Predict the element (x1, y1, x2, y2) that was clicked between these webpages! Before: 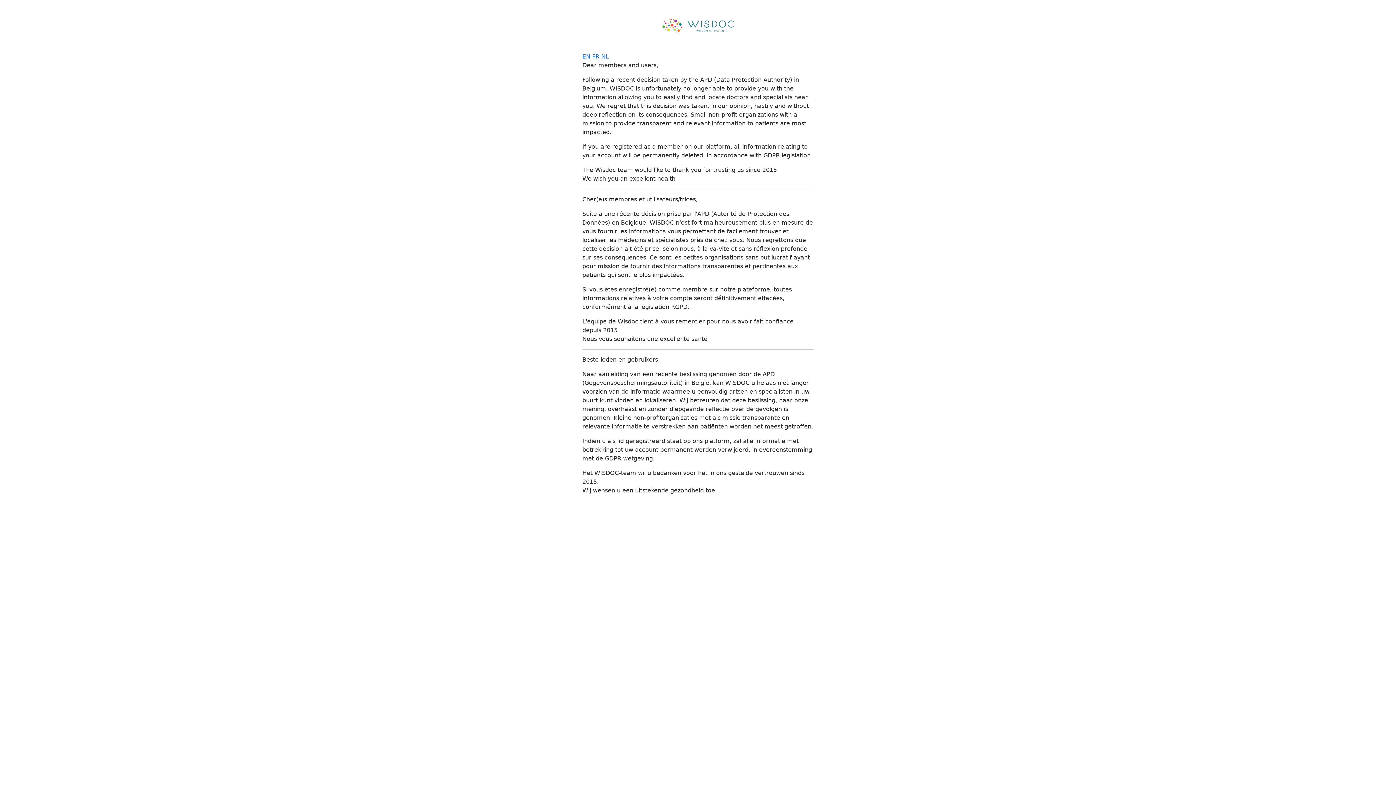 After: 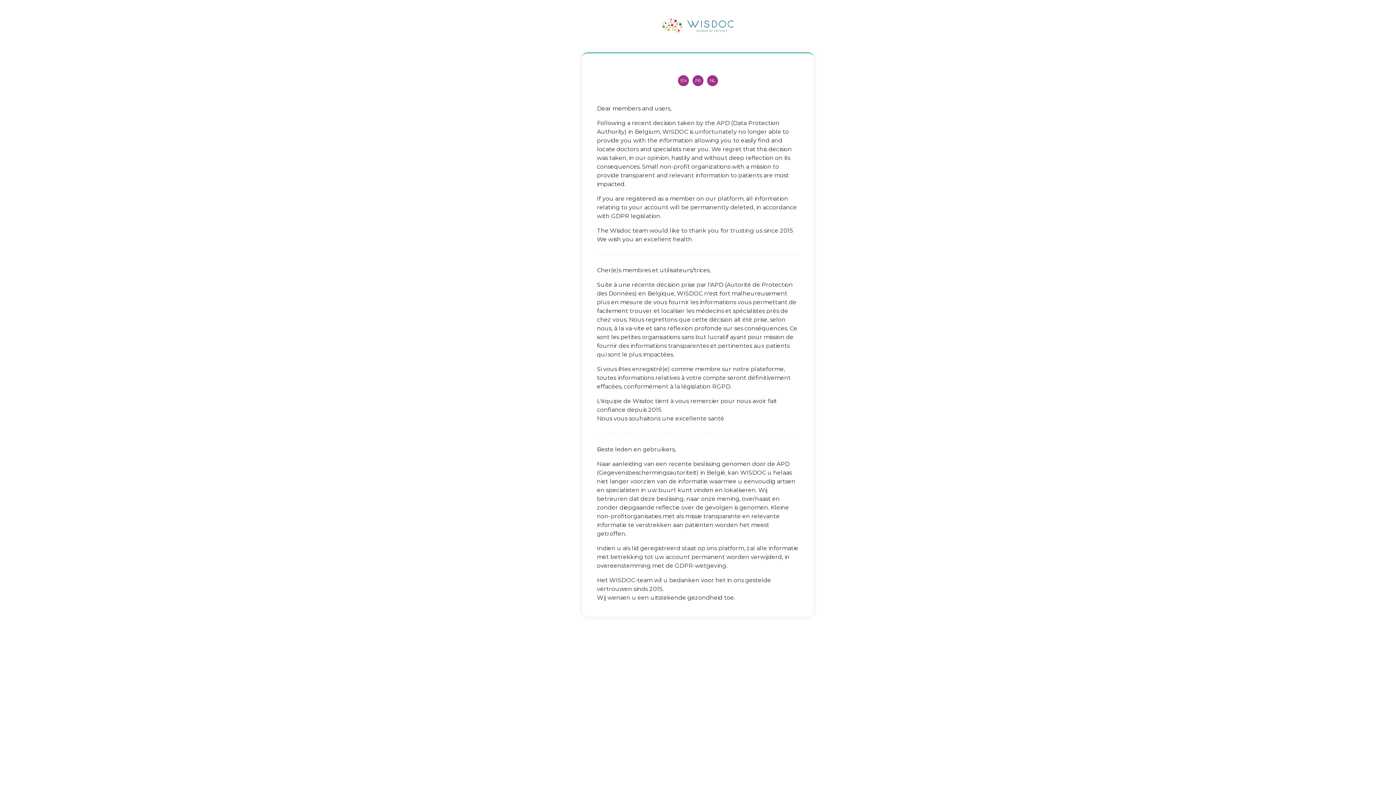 Action: label: EN bbox: (582, 52, 590, 59)